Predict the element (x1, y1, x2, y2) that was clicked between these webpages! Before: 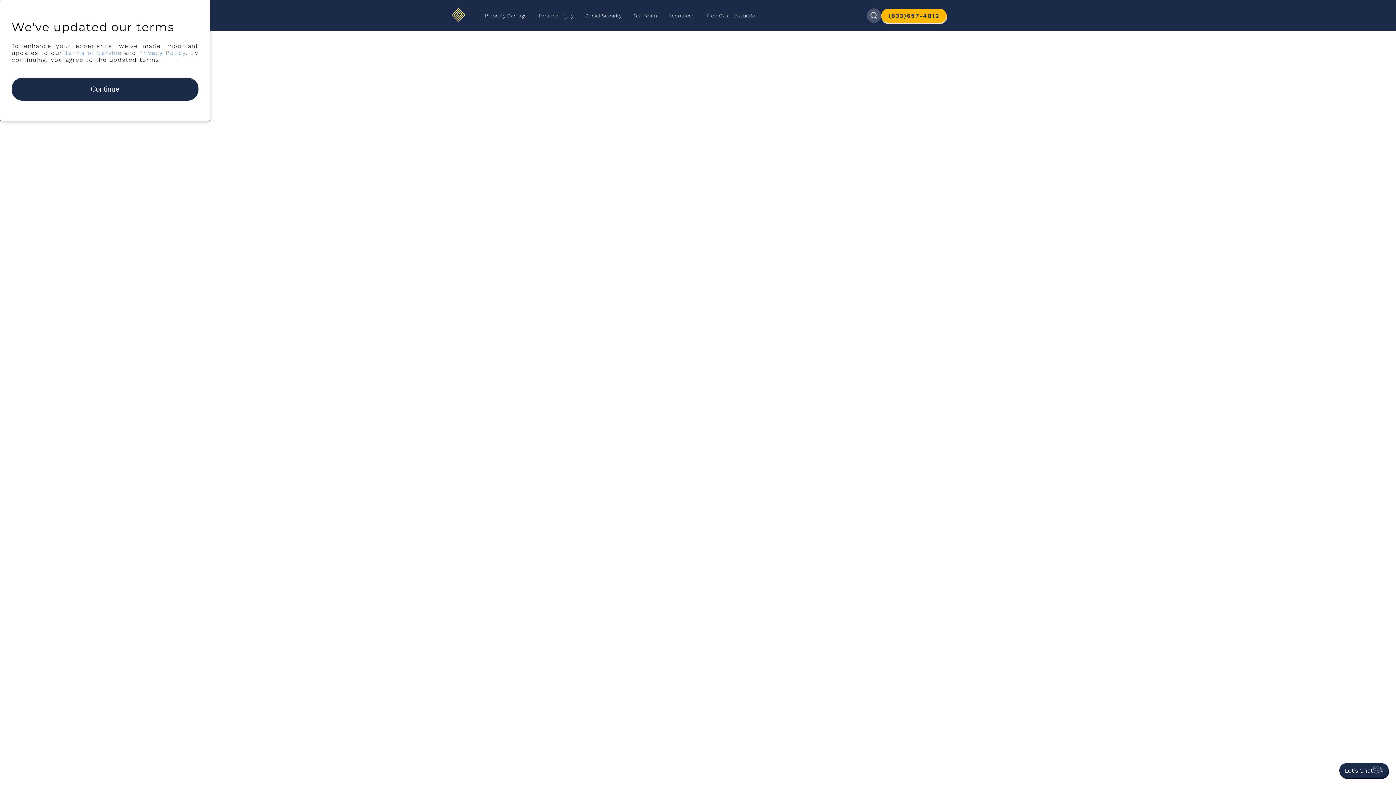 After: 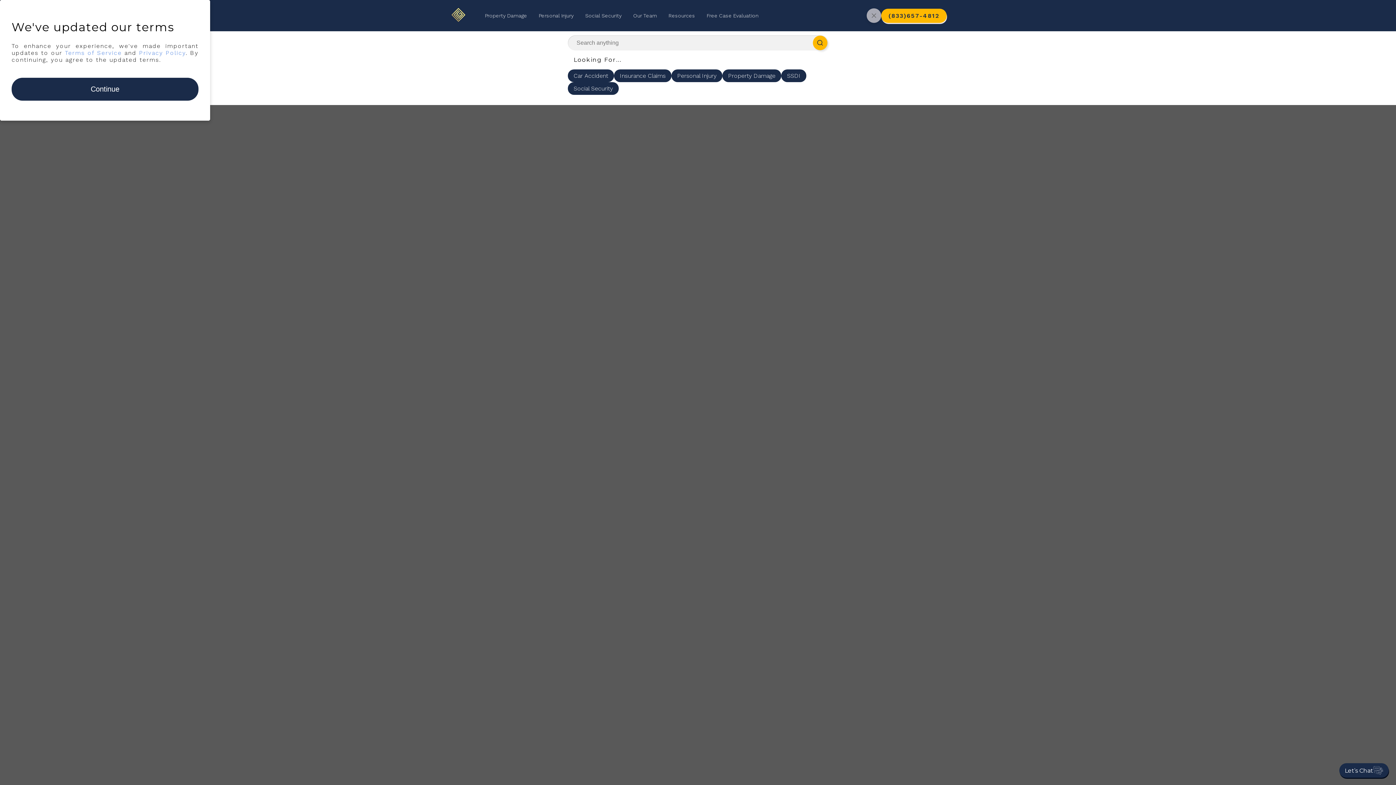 Action: bbox: (866, 8, 881, 22)